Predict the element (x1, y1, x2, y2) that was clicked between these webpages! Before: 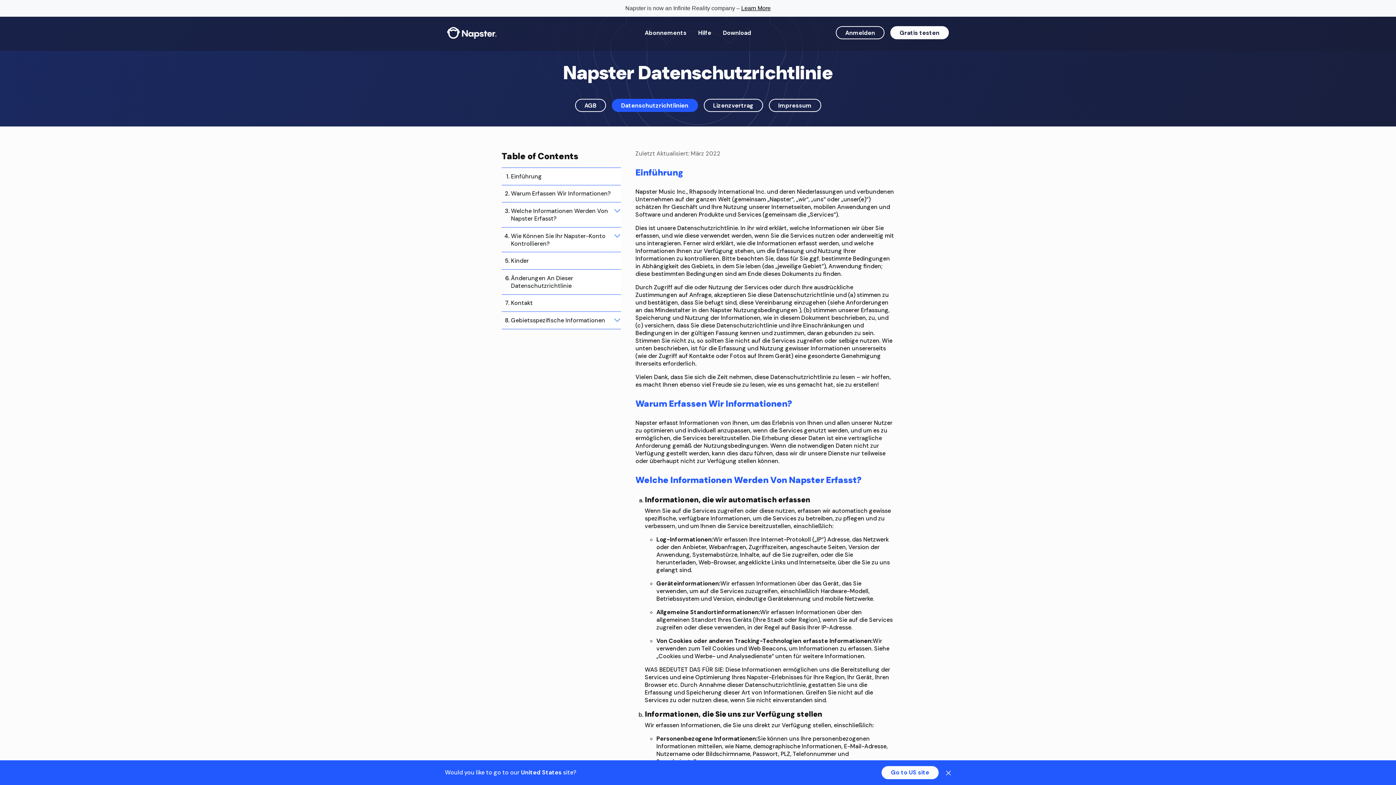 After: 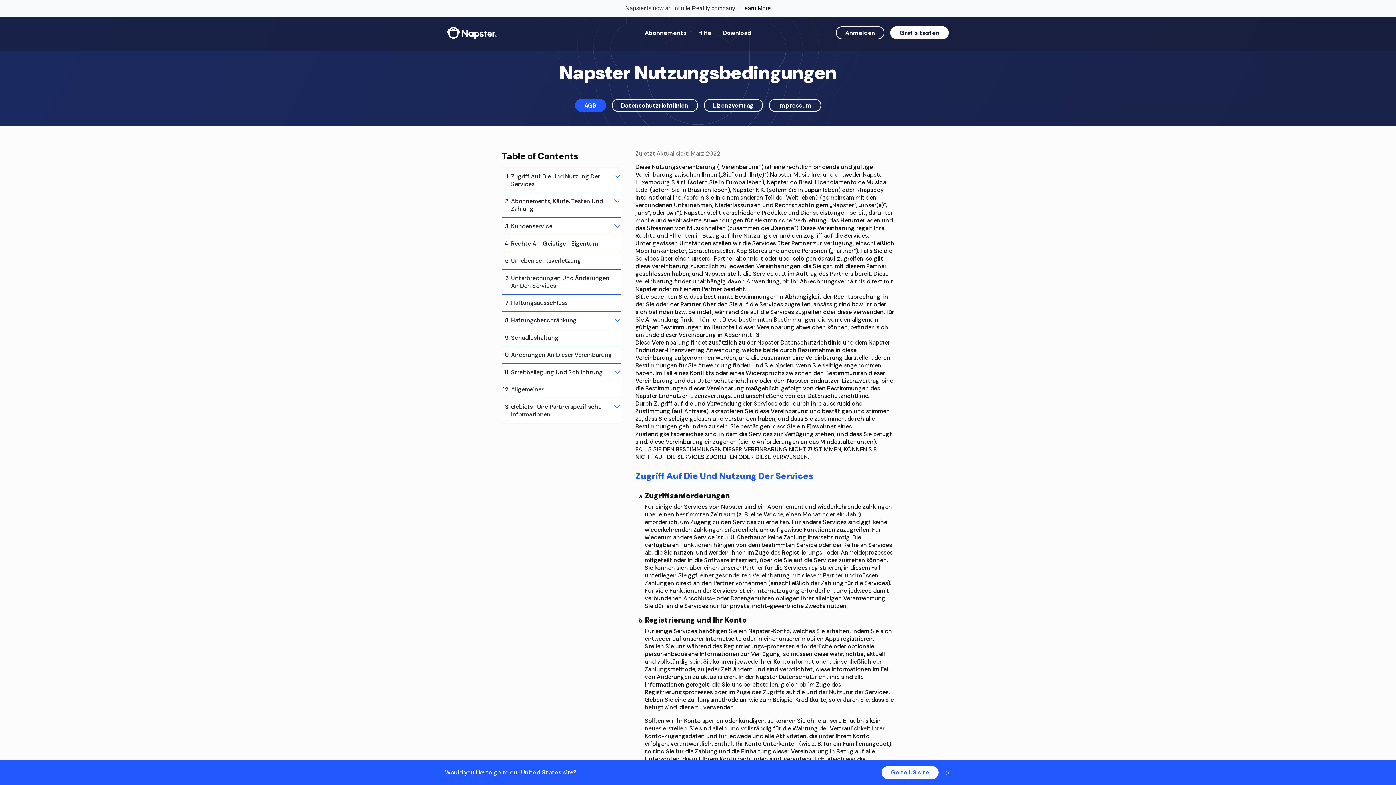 Action: bbox: (575, 98, 606, 112) label: AGB